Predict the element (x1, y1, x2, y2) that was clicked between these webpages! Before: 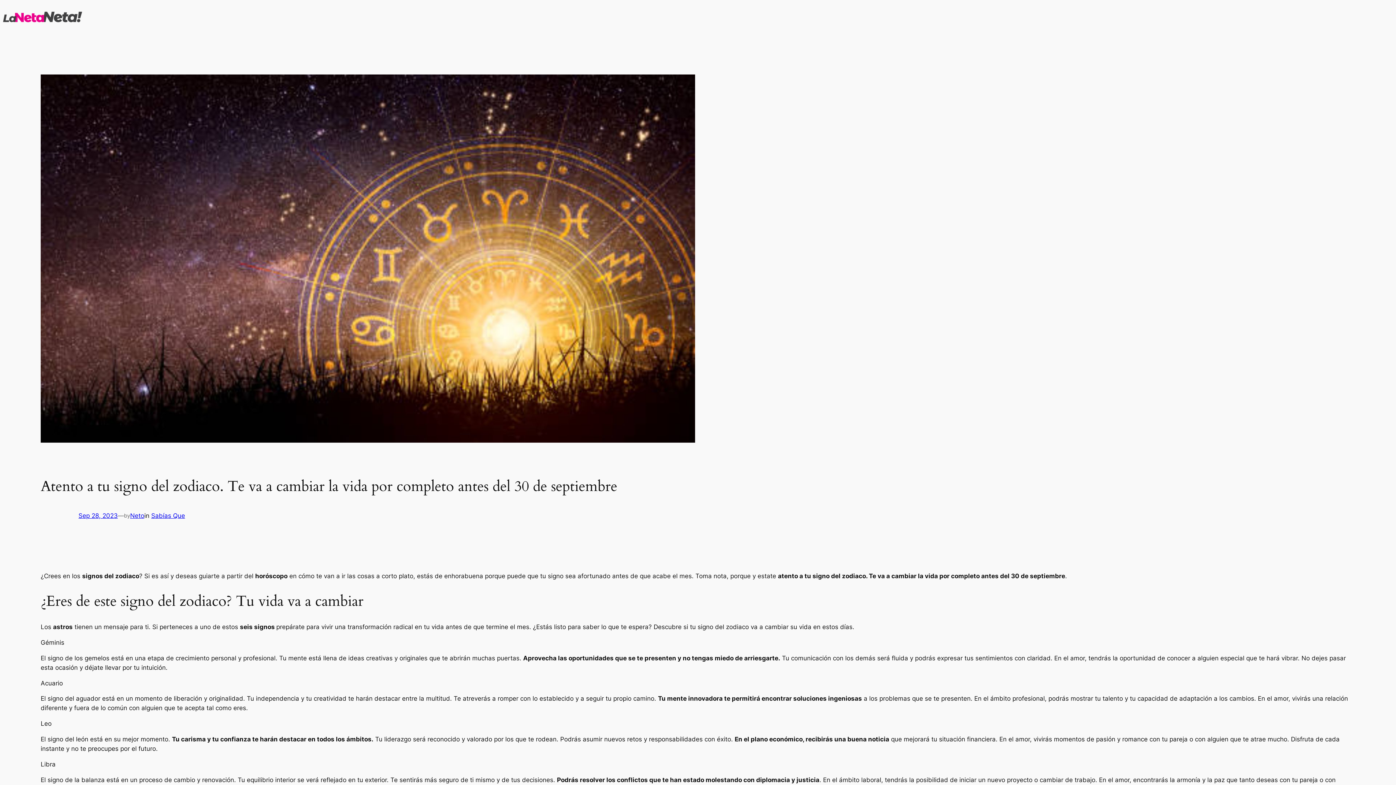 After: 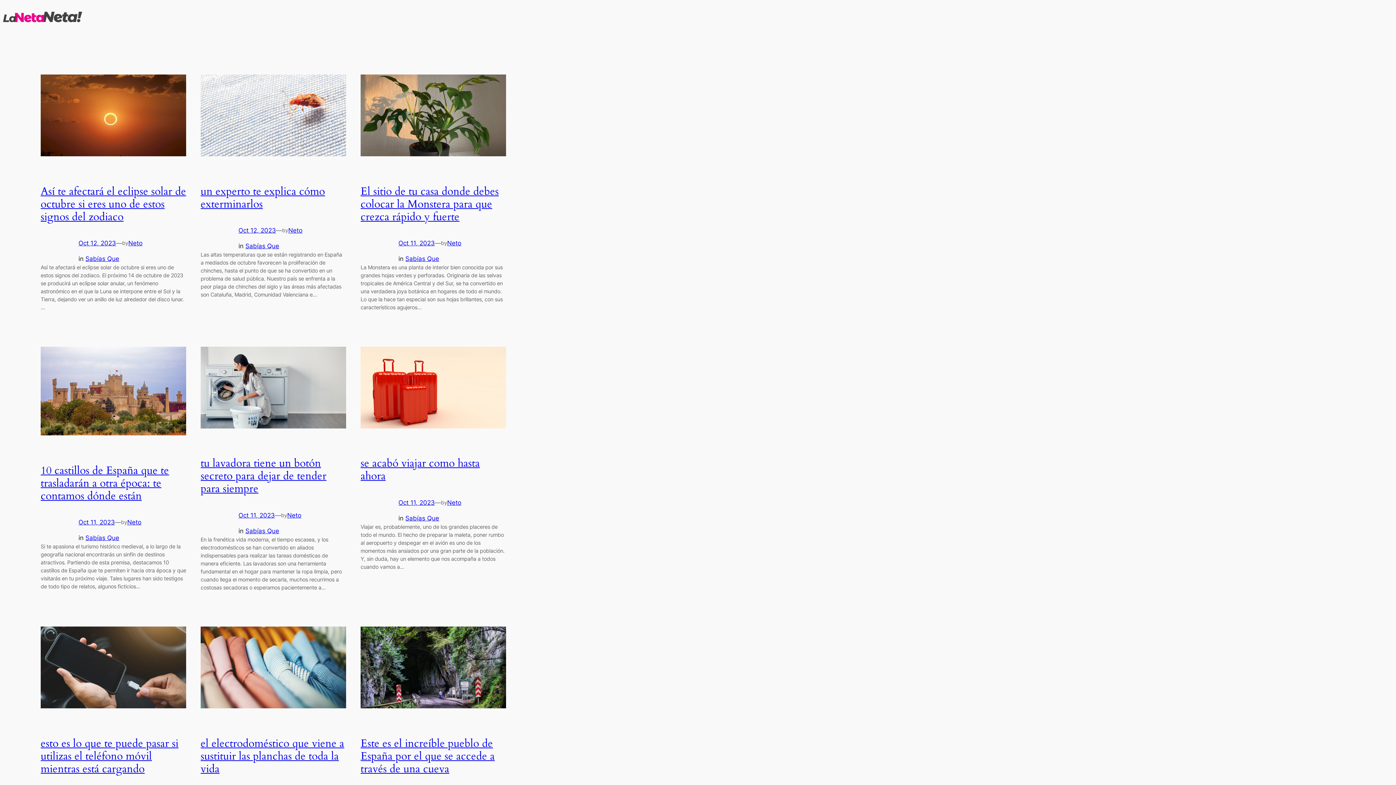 Action: bbox: (151, 512, 185, 519) label: Sabías Que